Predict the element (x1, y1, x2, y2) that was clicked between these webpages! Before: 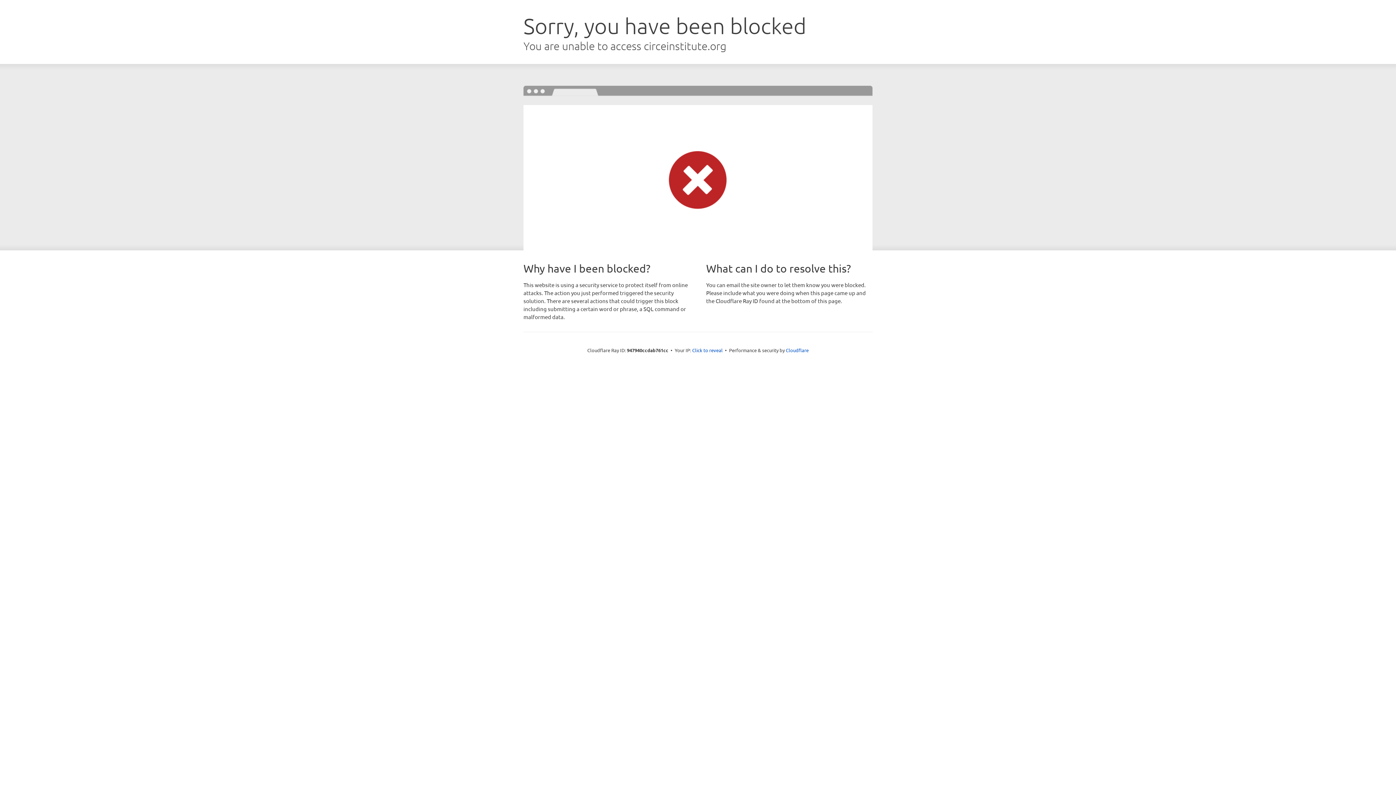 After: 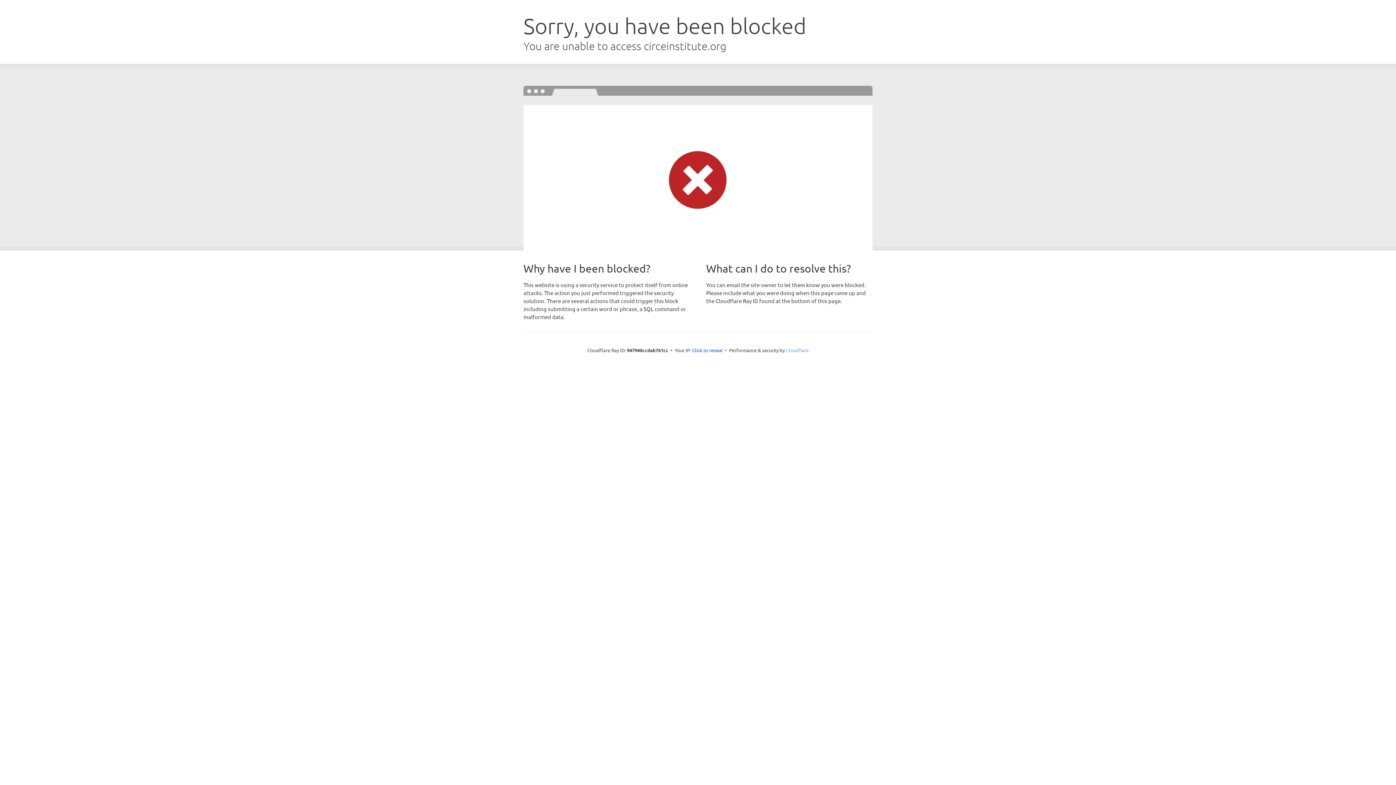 Action: label: Cloudflare bbox: (786, 347, 808, 353)